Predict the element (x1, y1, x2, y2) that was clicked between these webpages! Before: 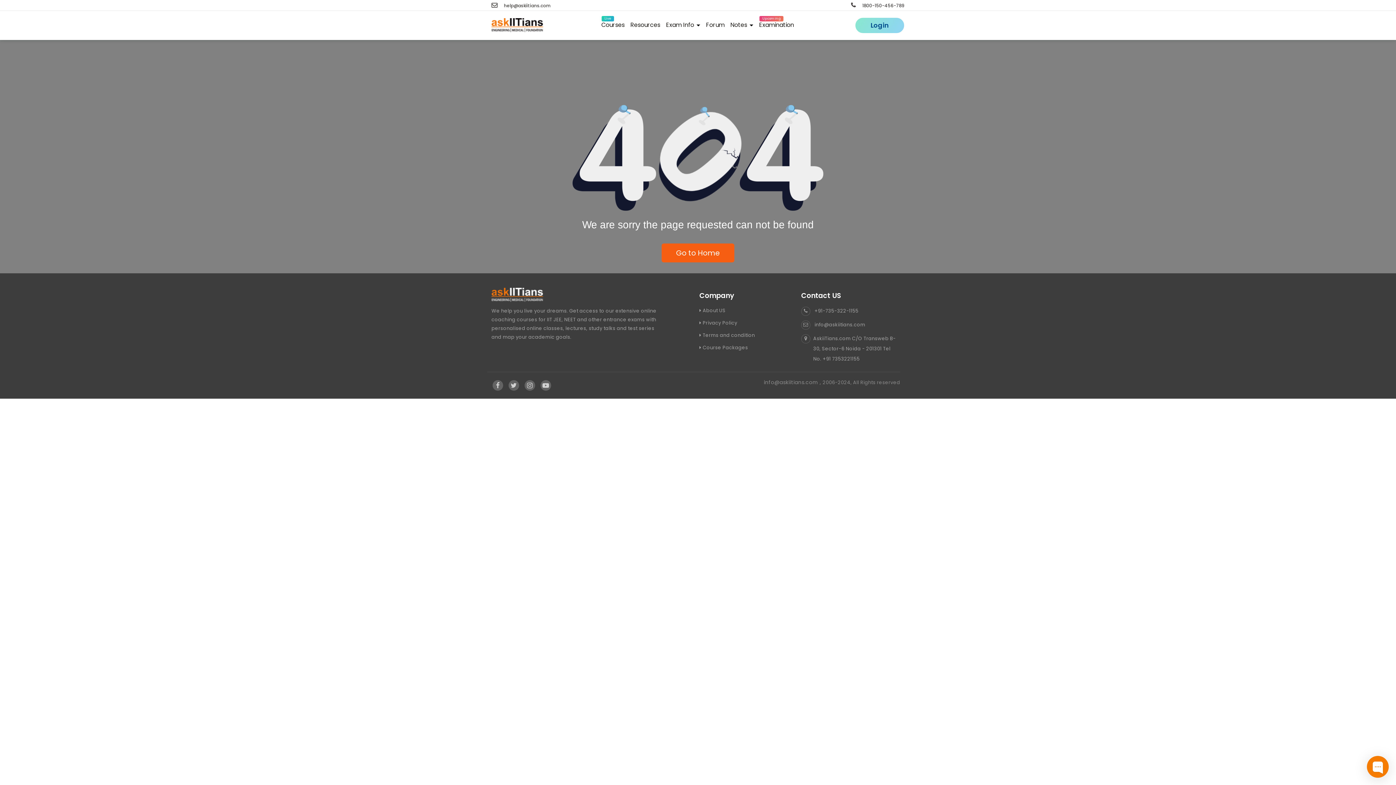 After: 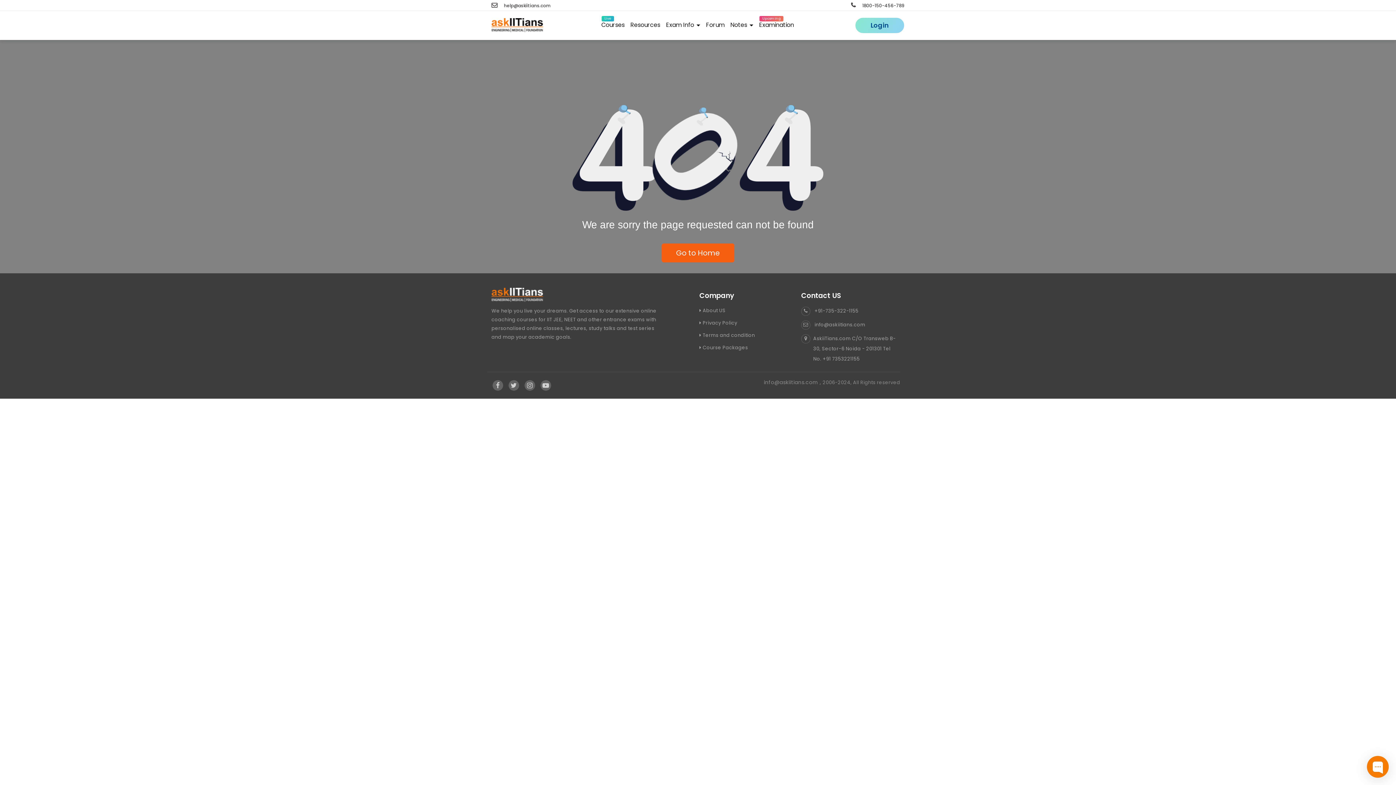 Action: label:  help@askiitians.com bbox: (491, 2, 550, 8)